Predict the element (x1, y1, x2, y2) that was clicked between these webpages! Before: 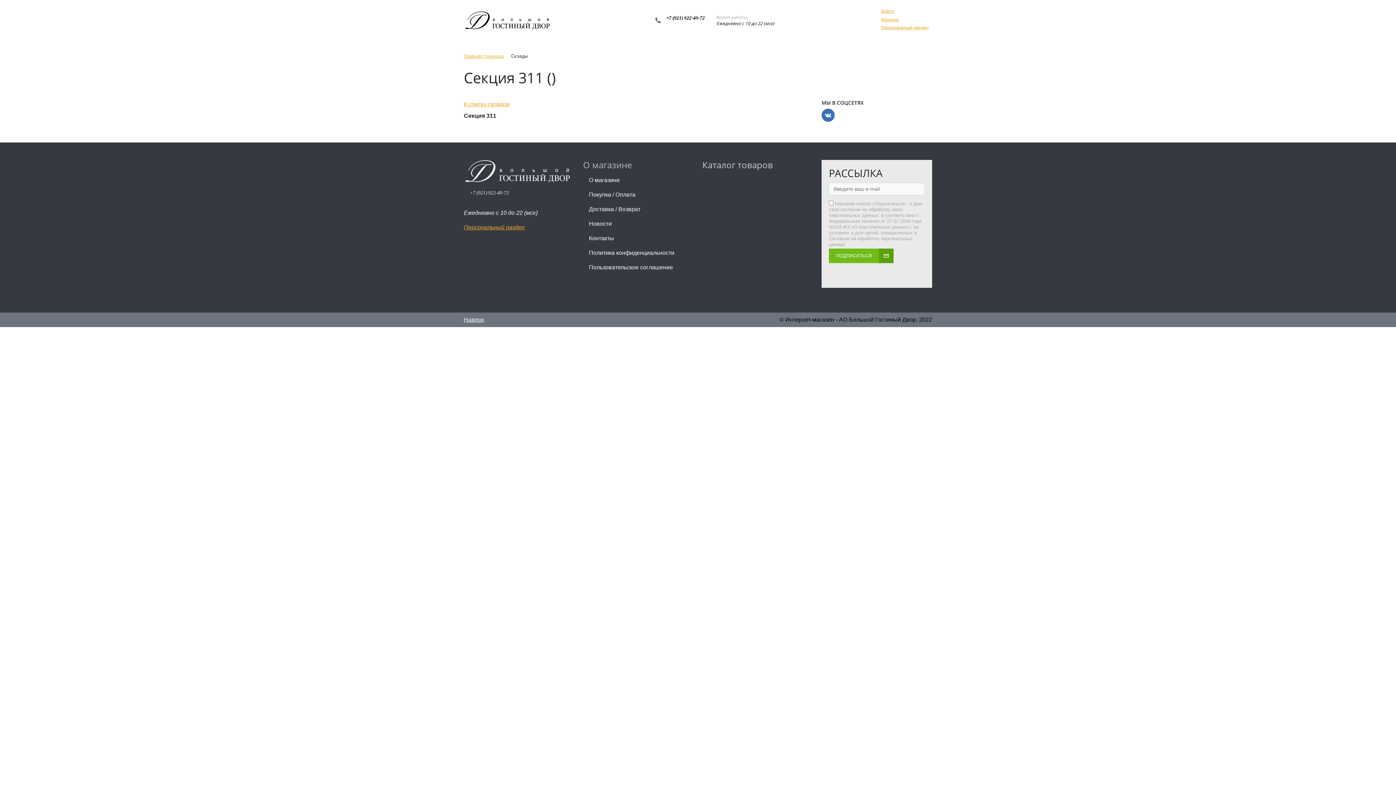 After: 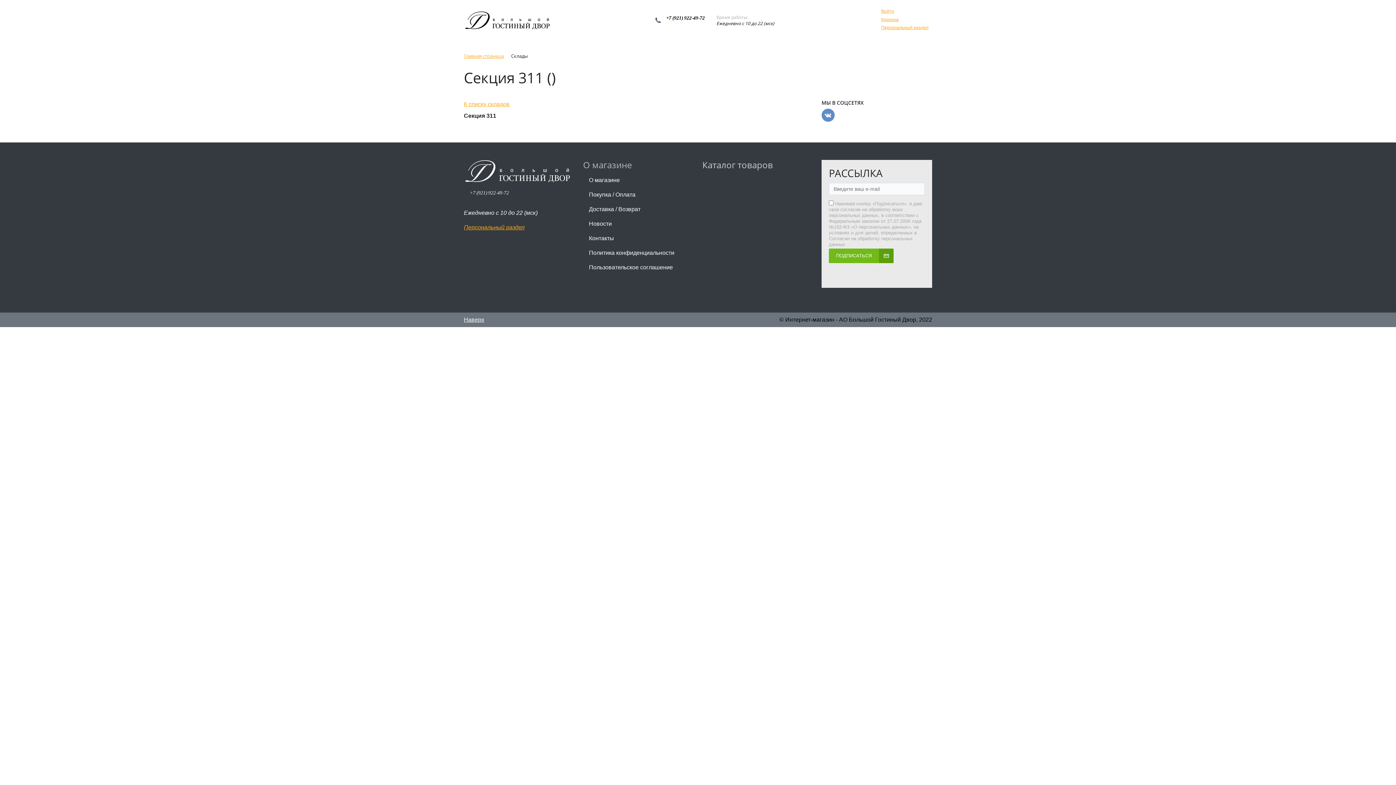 Action: bbox: (821, 108, 834, 121)